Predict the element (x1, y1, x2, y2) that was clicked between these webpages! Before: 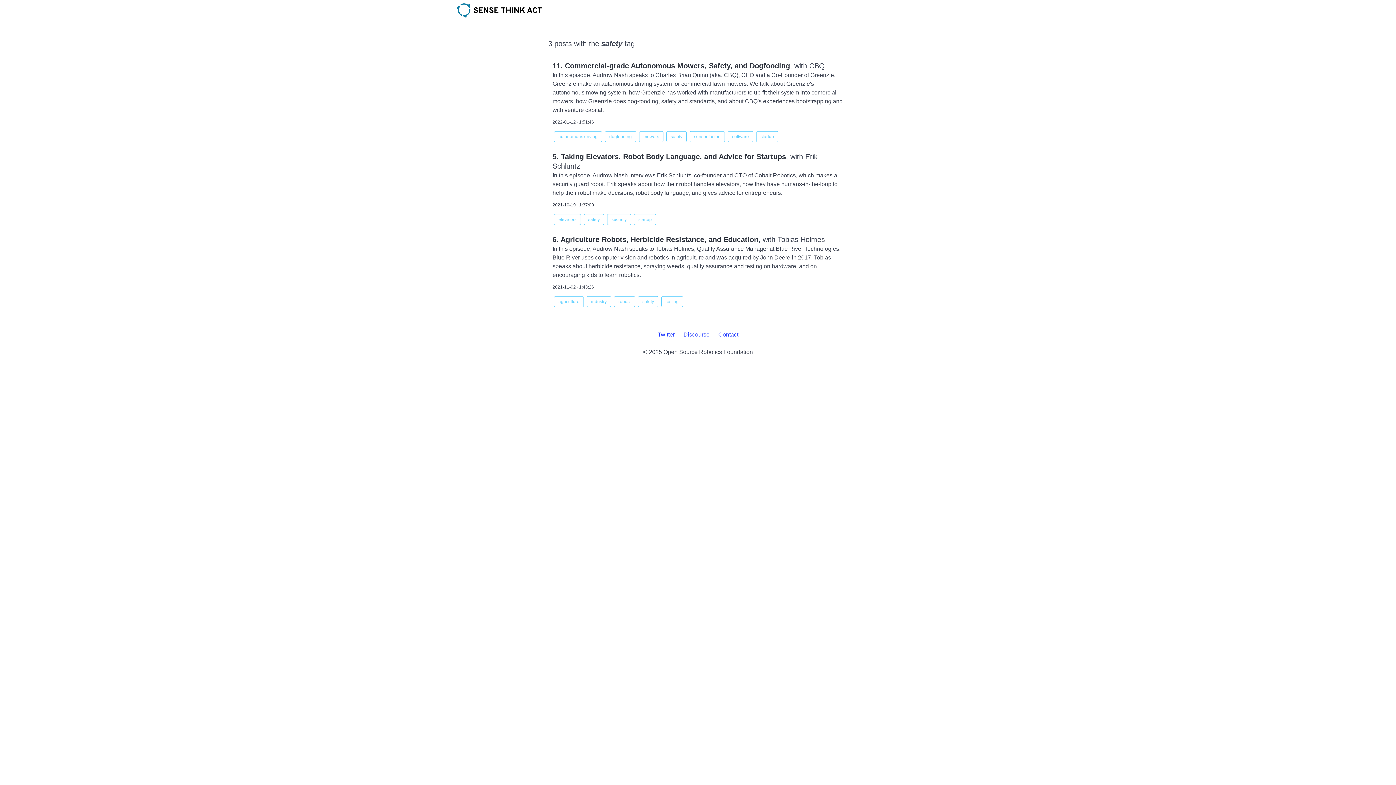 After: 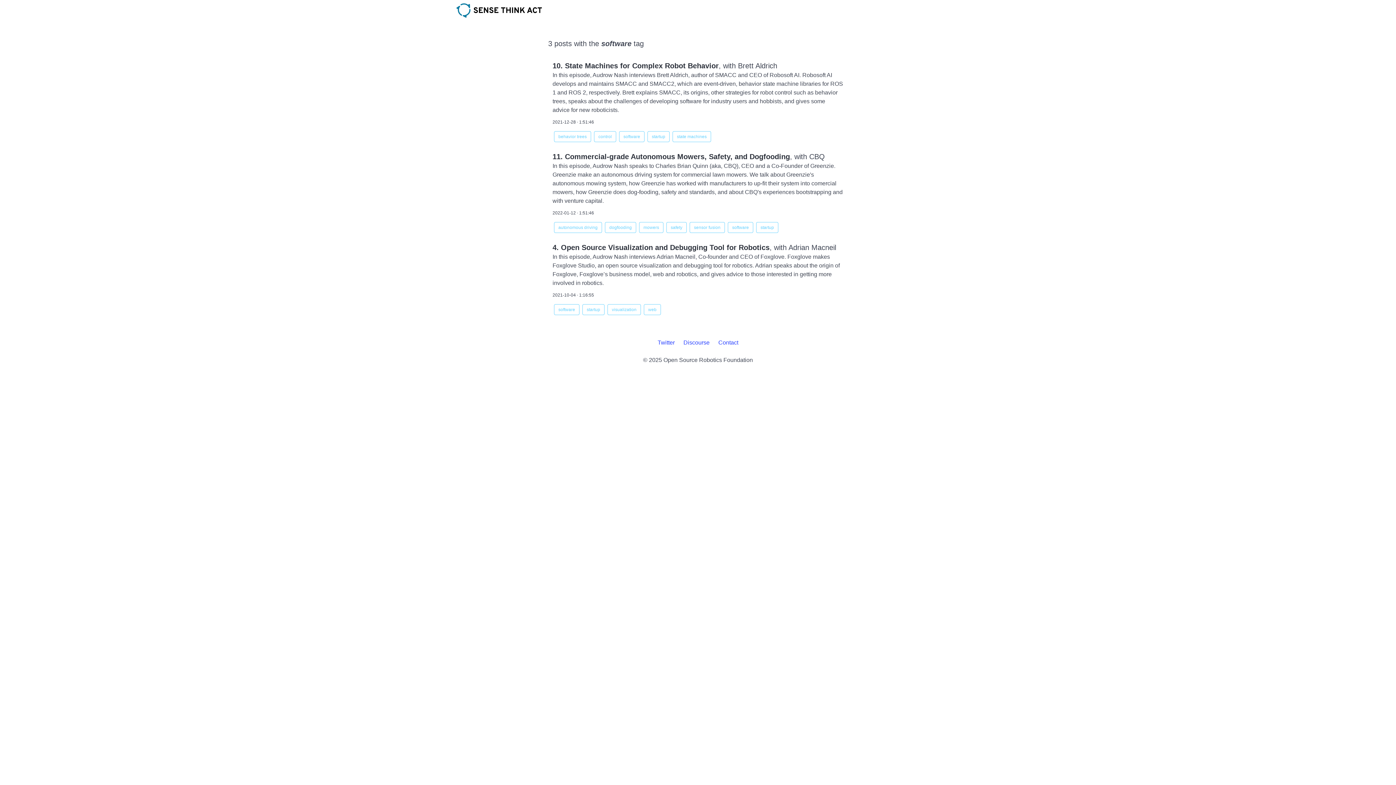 Action: bbox: (726, 129, 754, 143) label: software